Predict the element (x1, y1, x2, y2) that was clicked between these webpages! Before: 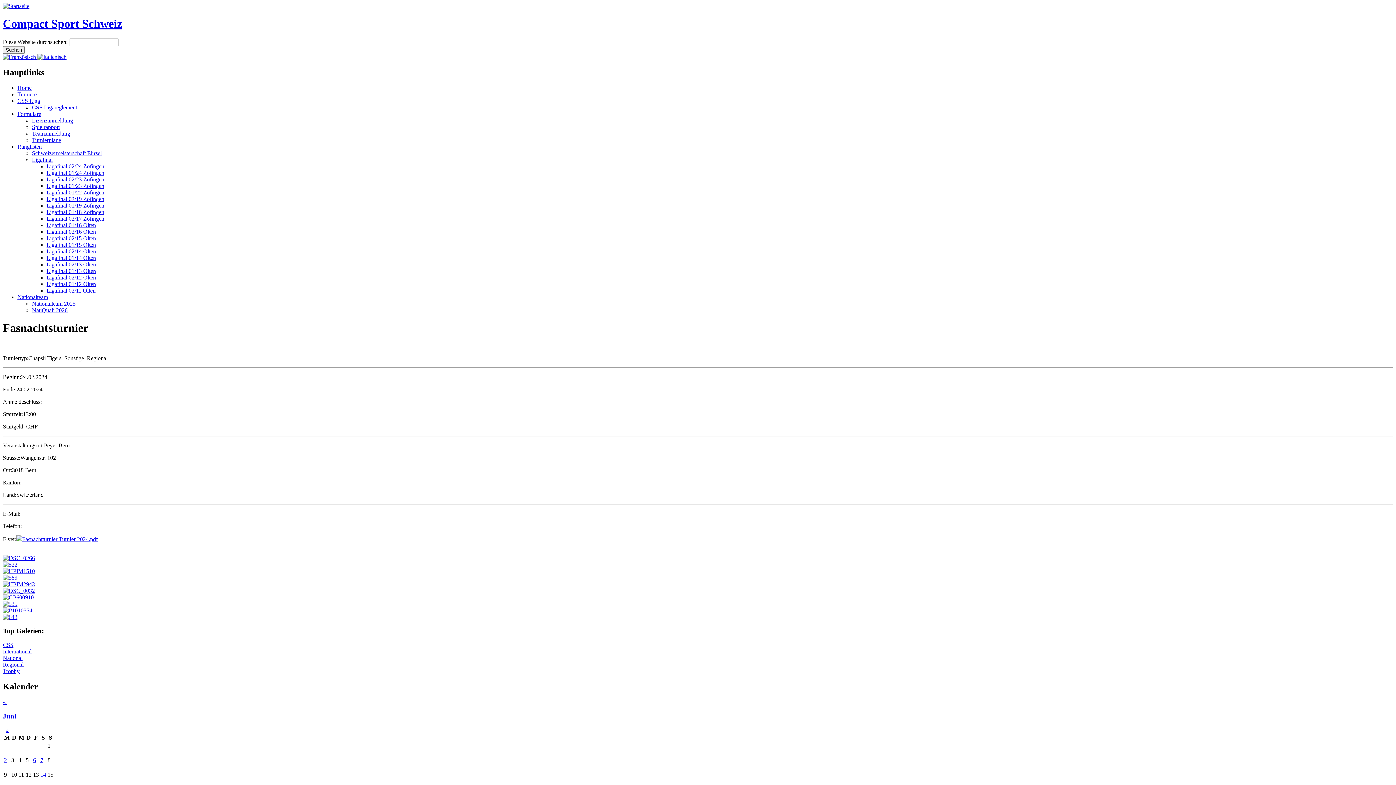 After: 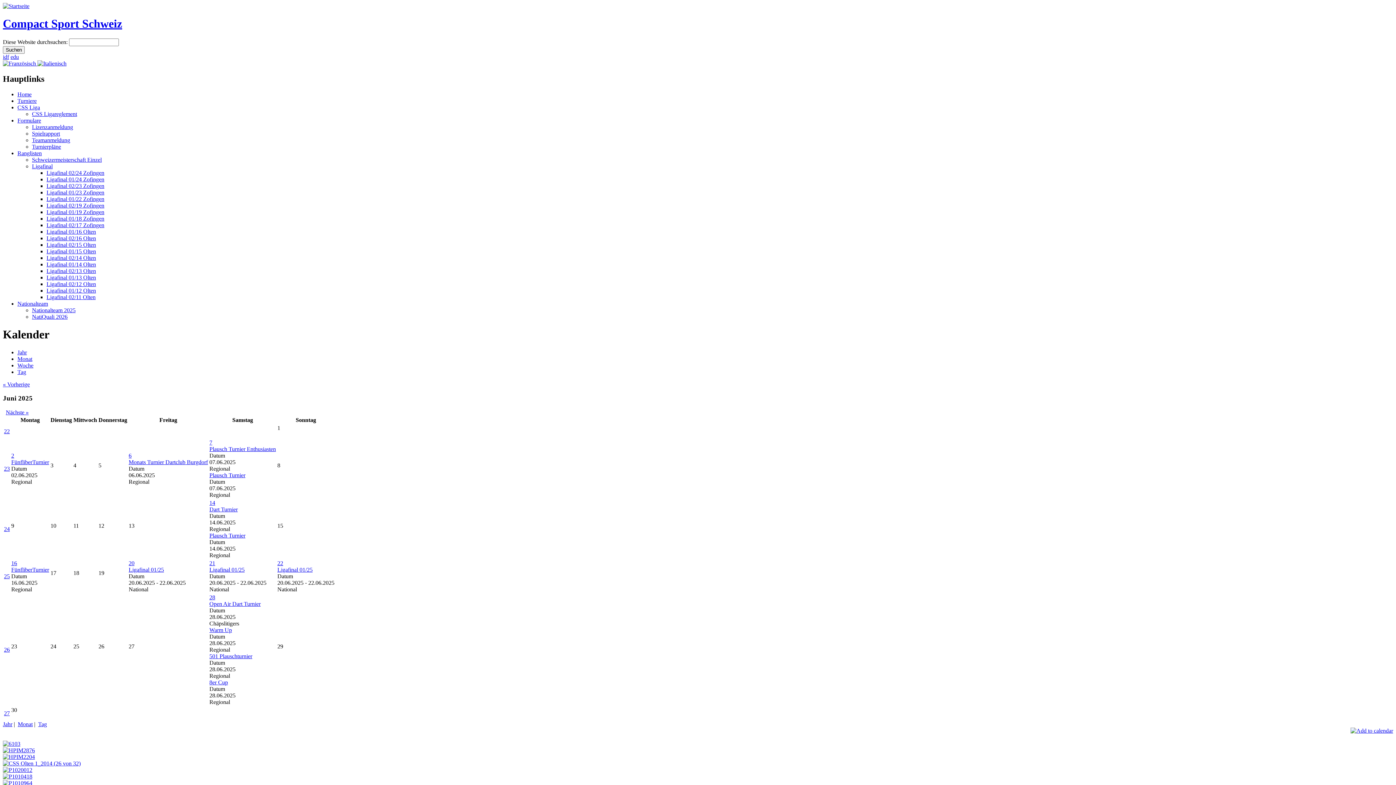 Action: bbox: (2, 712, 16, 720) label: Juni